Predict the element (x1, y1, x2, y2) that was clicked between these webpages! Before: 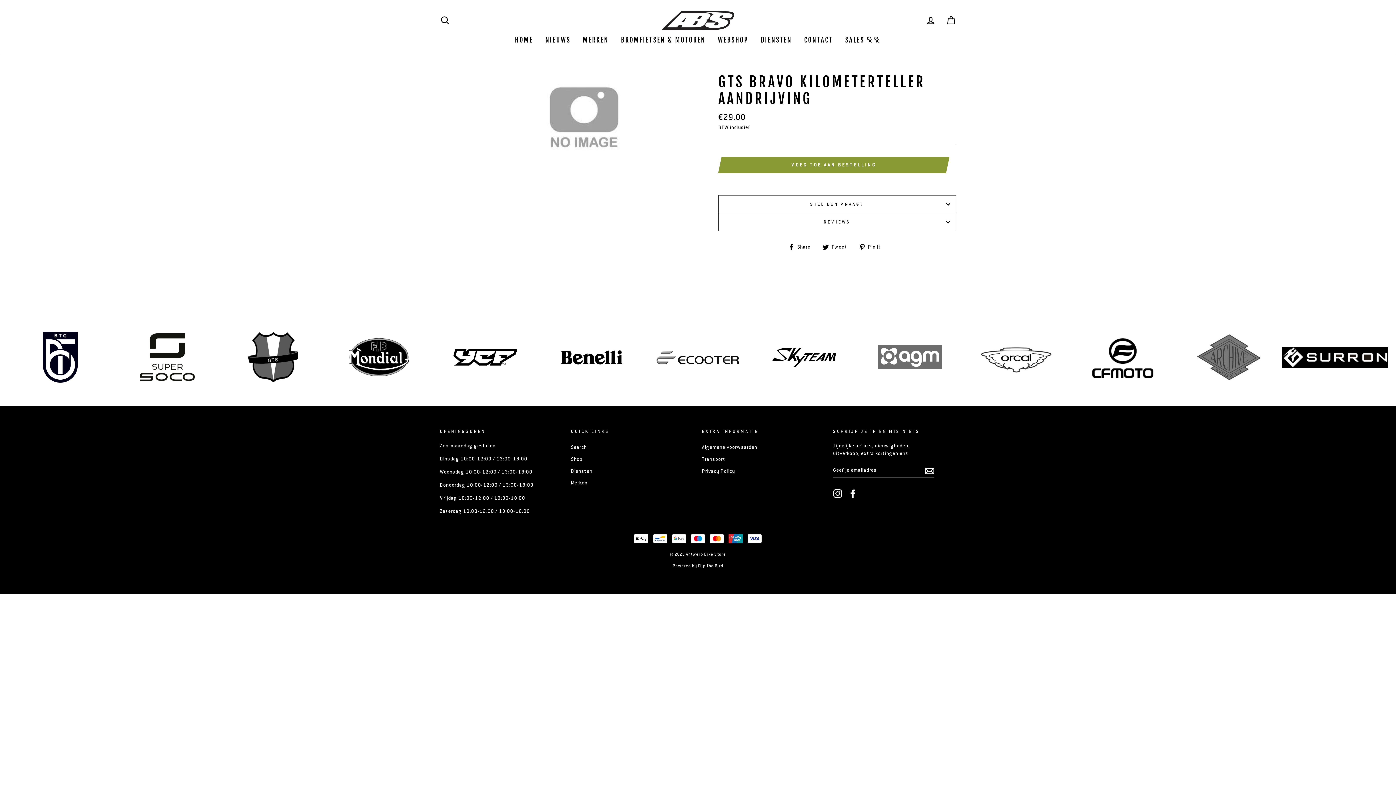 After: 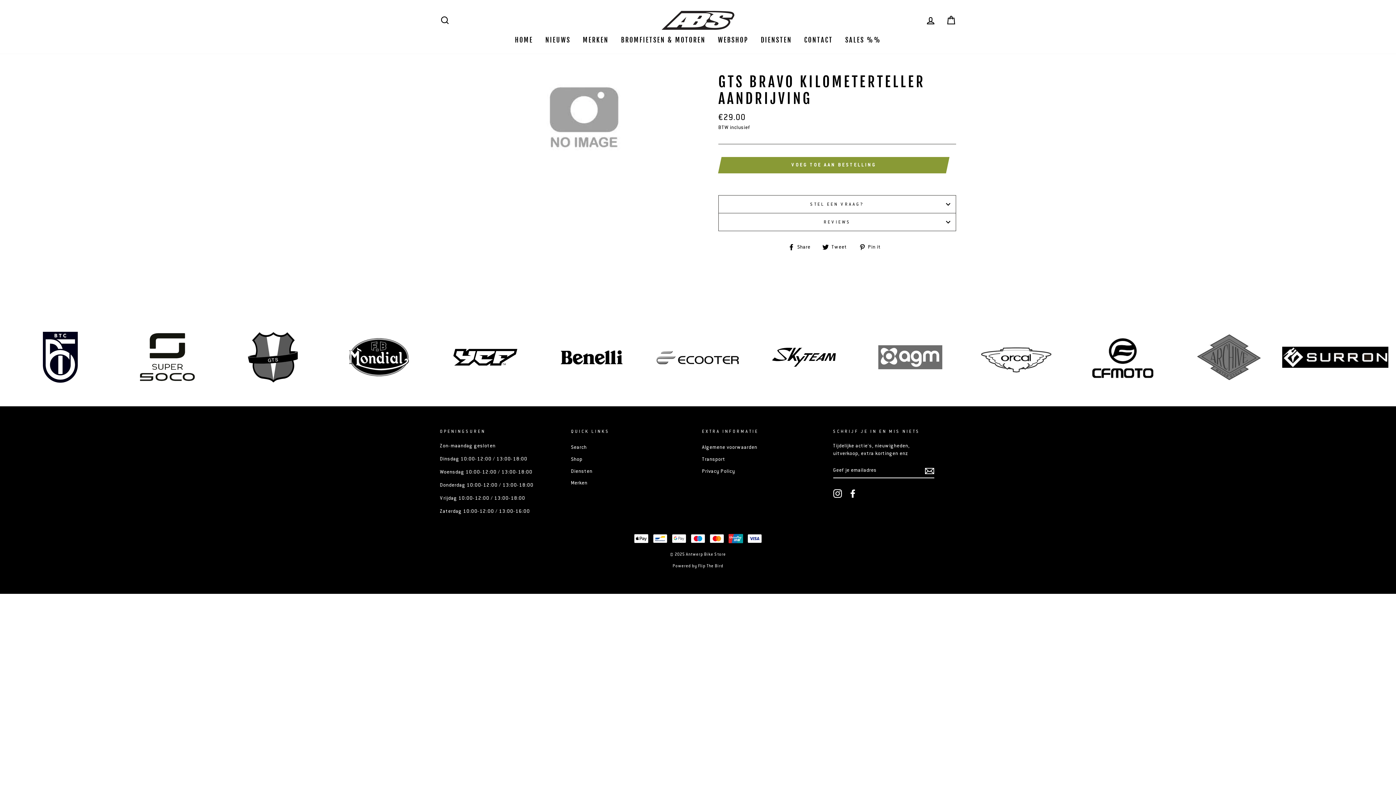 Action: label: VOEG TOE AAN BESTELLING bbox: (722, 157, 945, 173)